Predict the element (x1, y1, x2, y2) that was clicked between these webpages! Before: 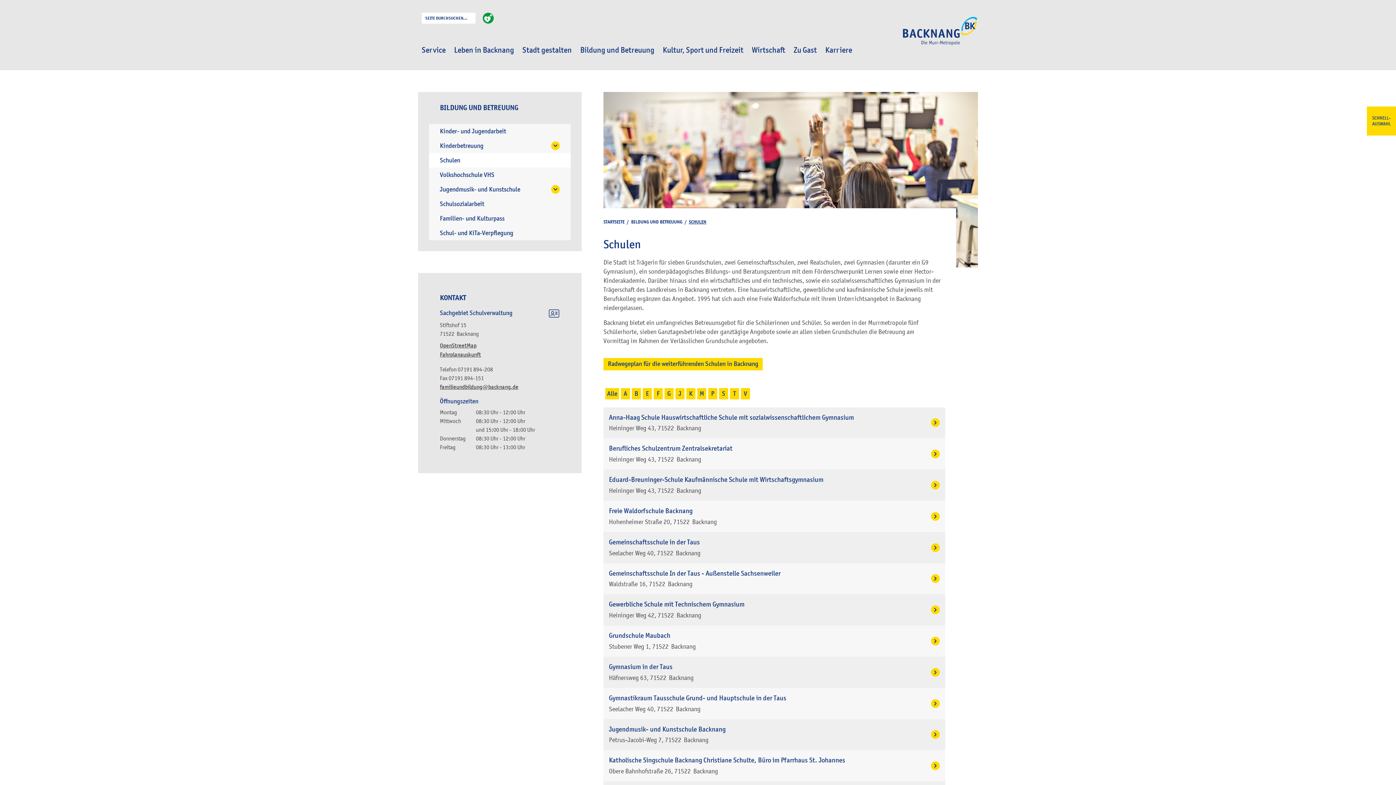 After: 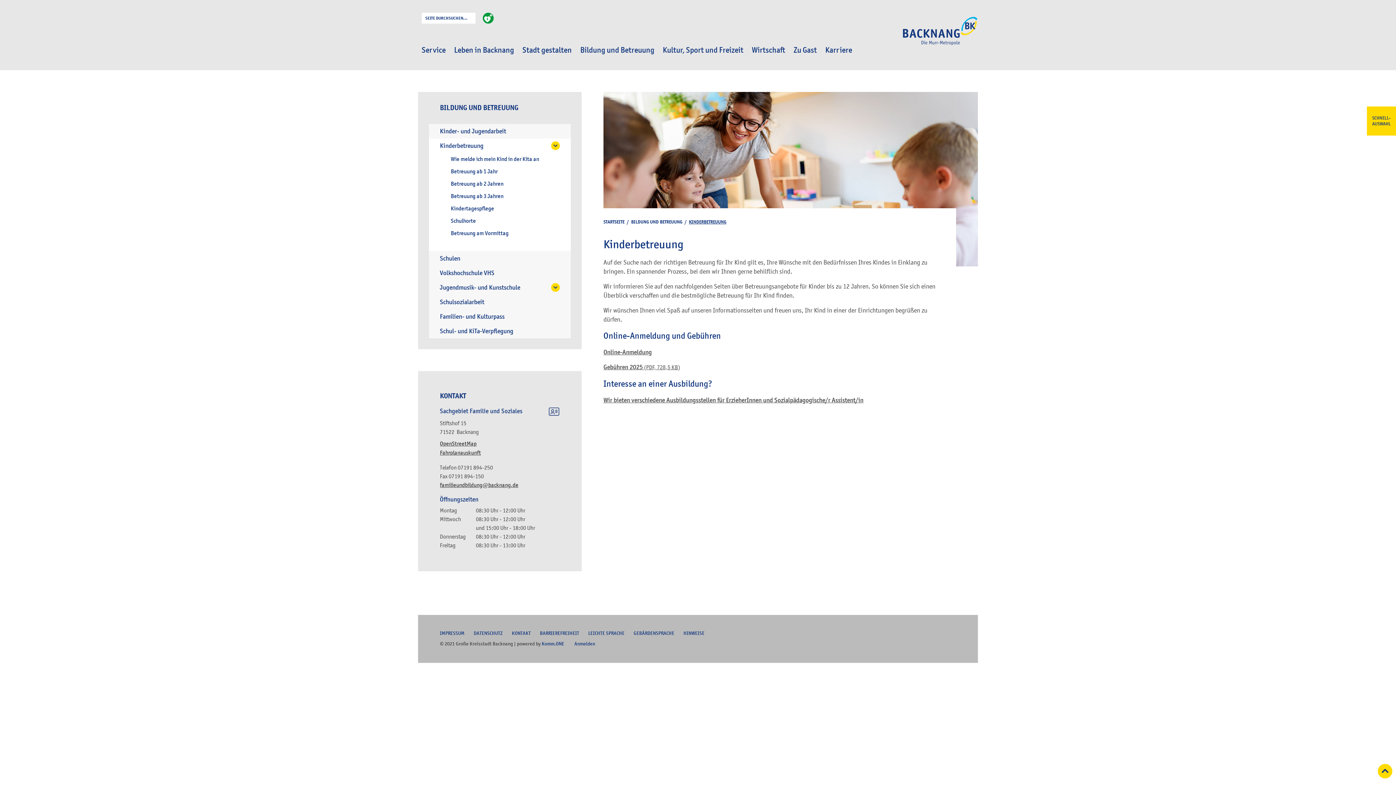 Action: label: Kinderbetreuung bbox: (429, 138, 570, 153)